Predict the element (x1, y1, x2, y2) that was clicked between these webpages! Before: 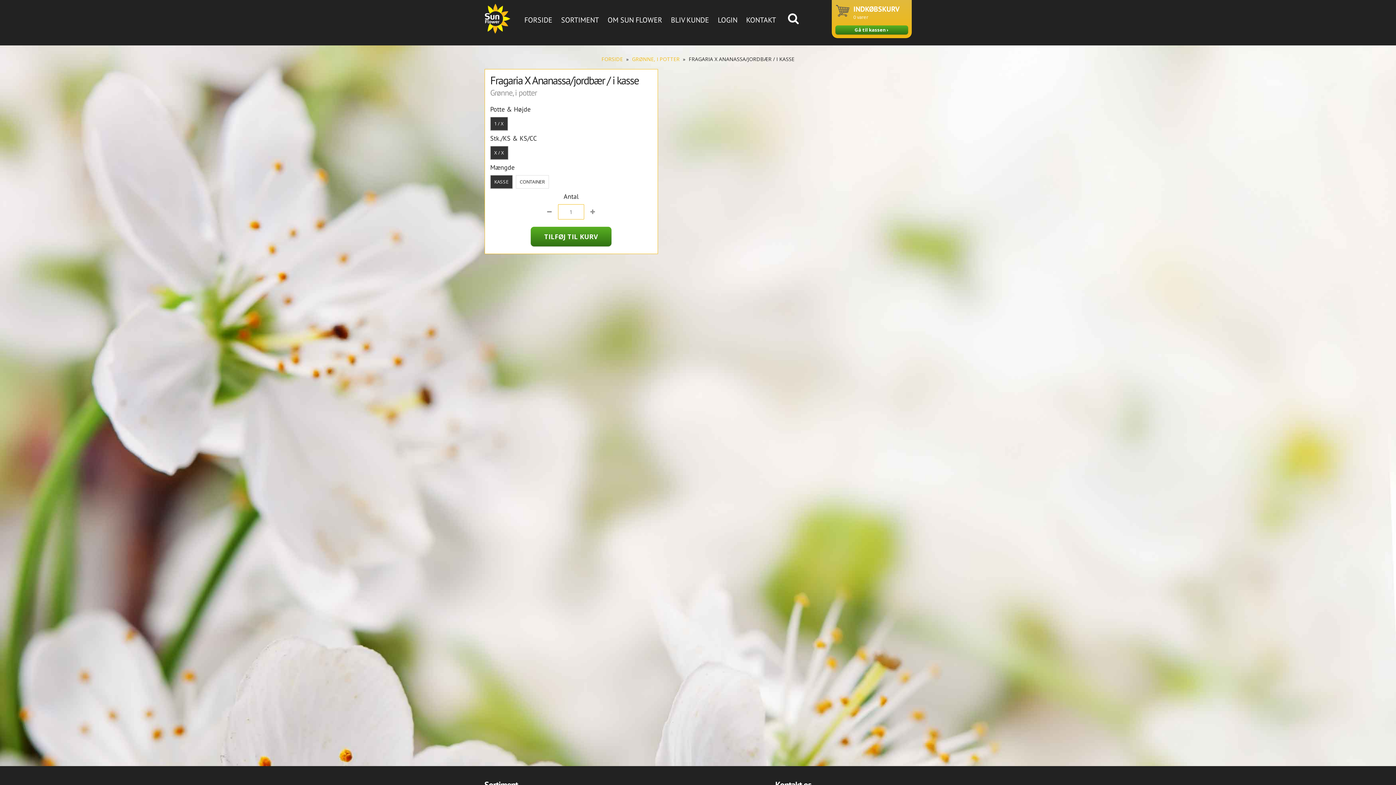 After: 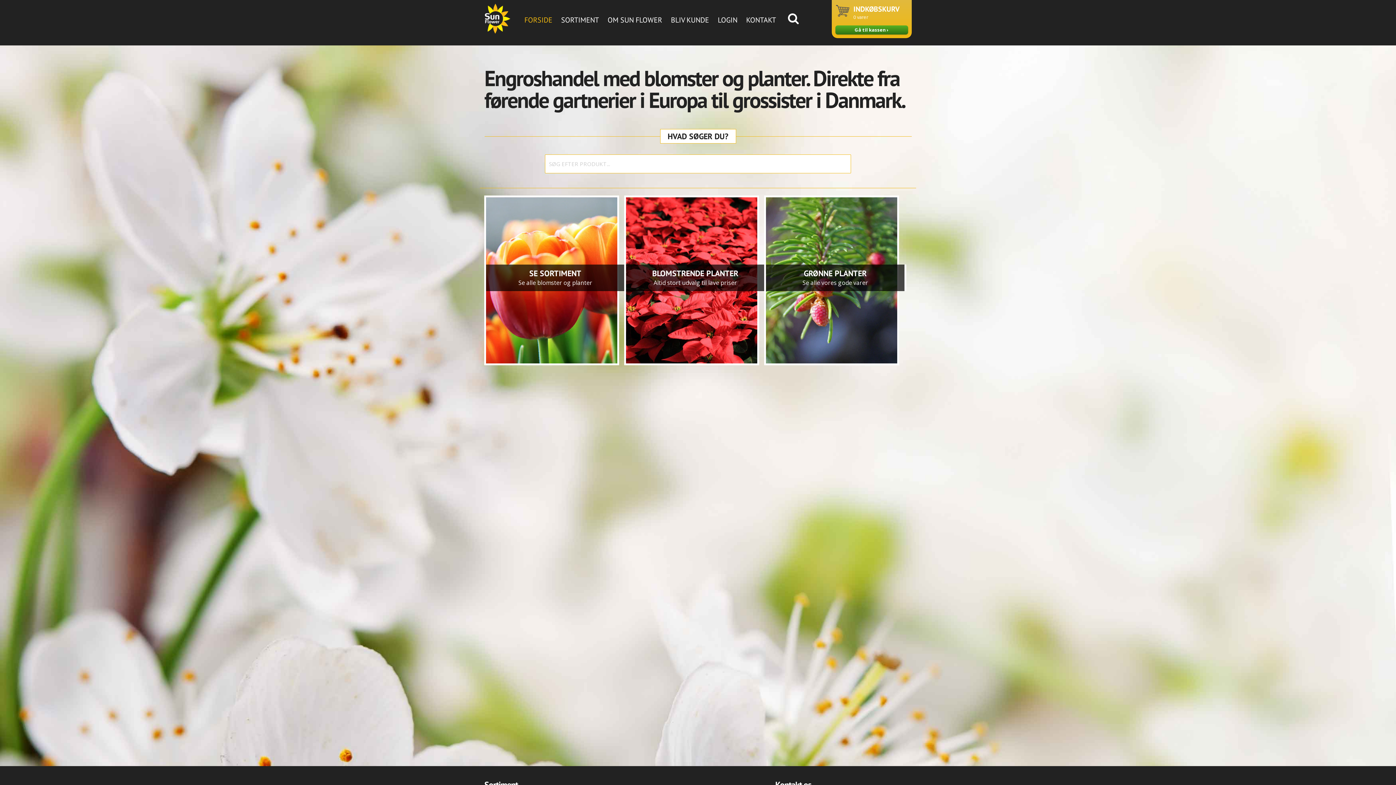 Action: label: FORSIDE bbox: (601, 55, 624, 62)